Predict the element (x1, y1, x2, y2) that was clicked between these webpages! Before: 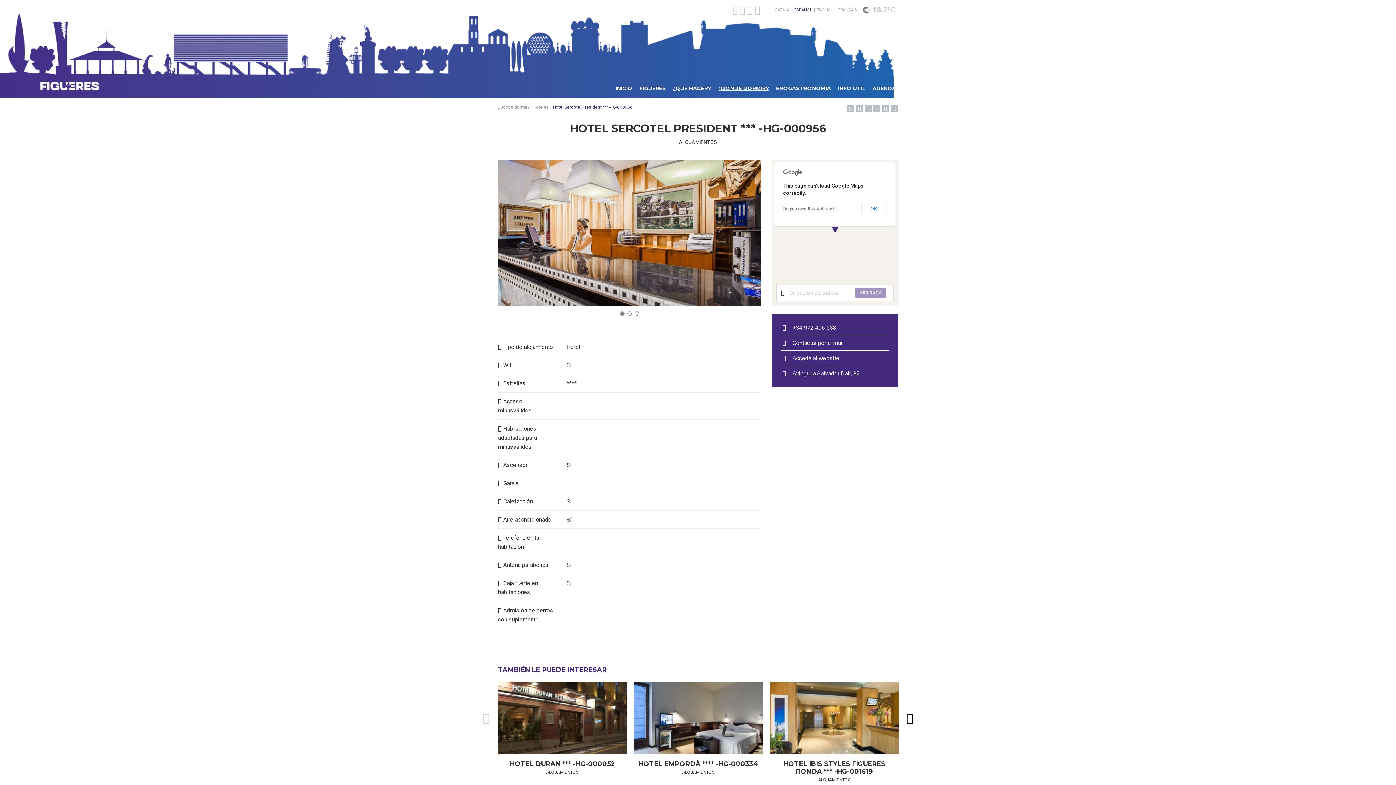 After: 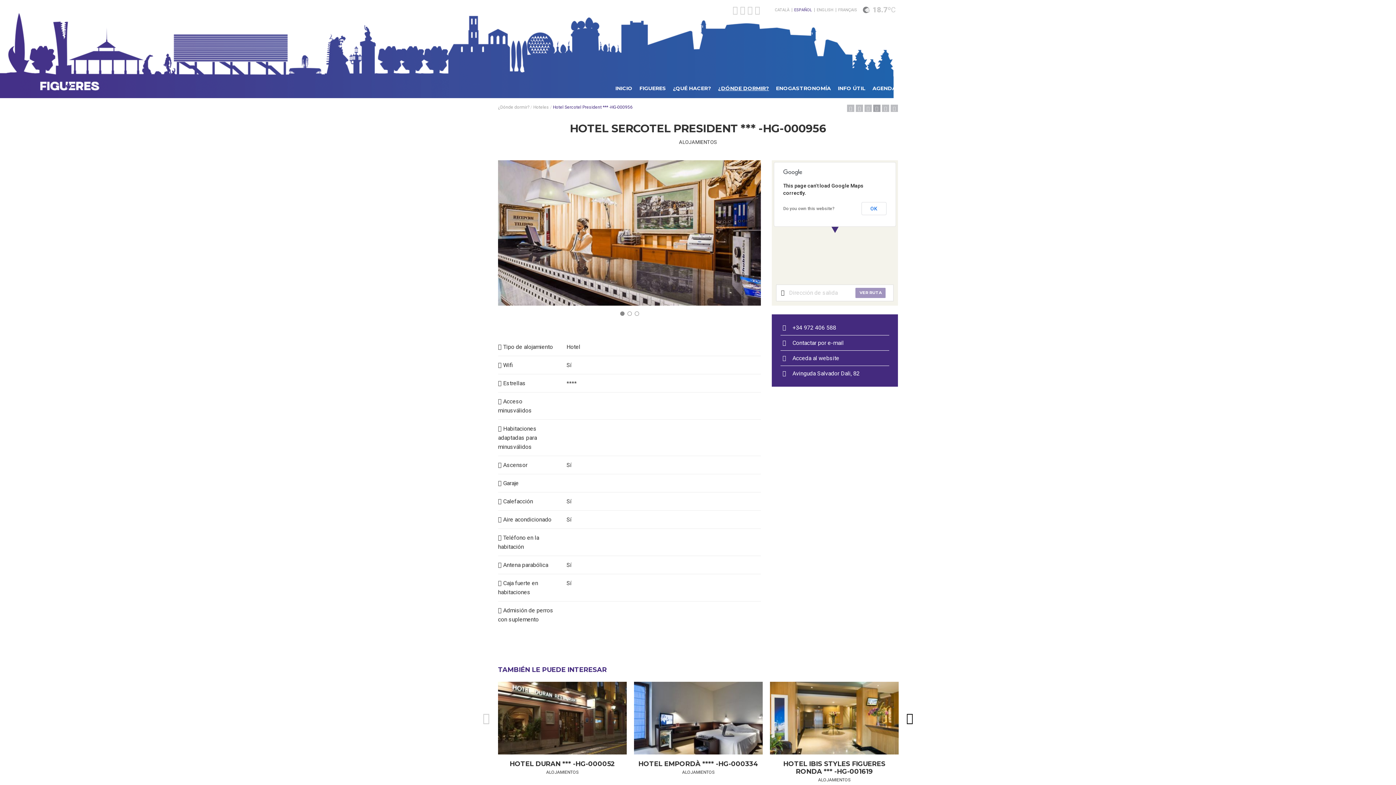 Action: bbox: (873, 104, 880, 112)